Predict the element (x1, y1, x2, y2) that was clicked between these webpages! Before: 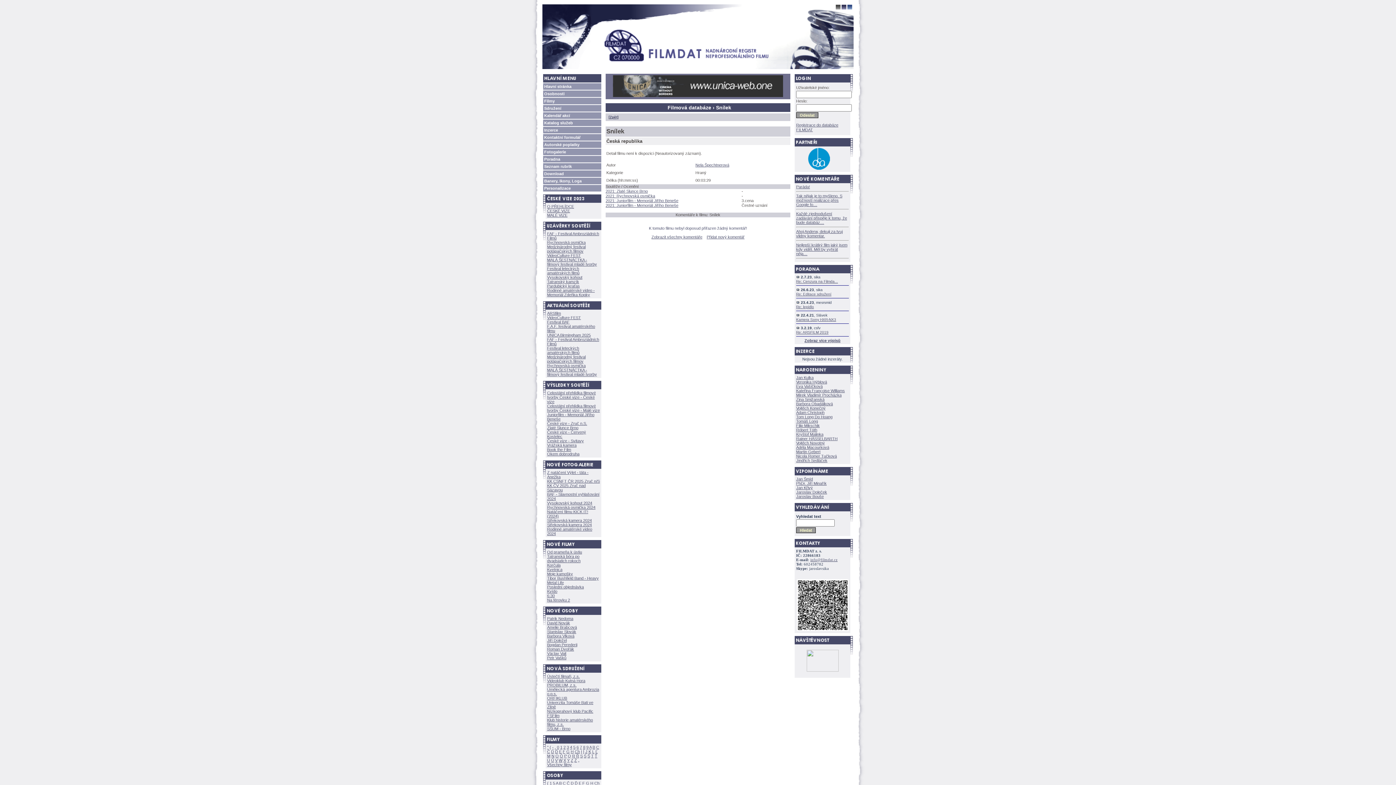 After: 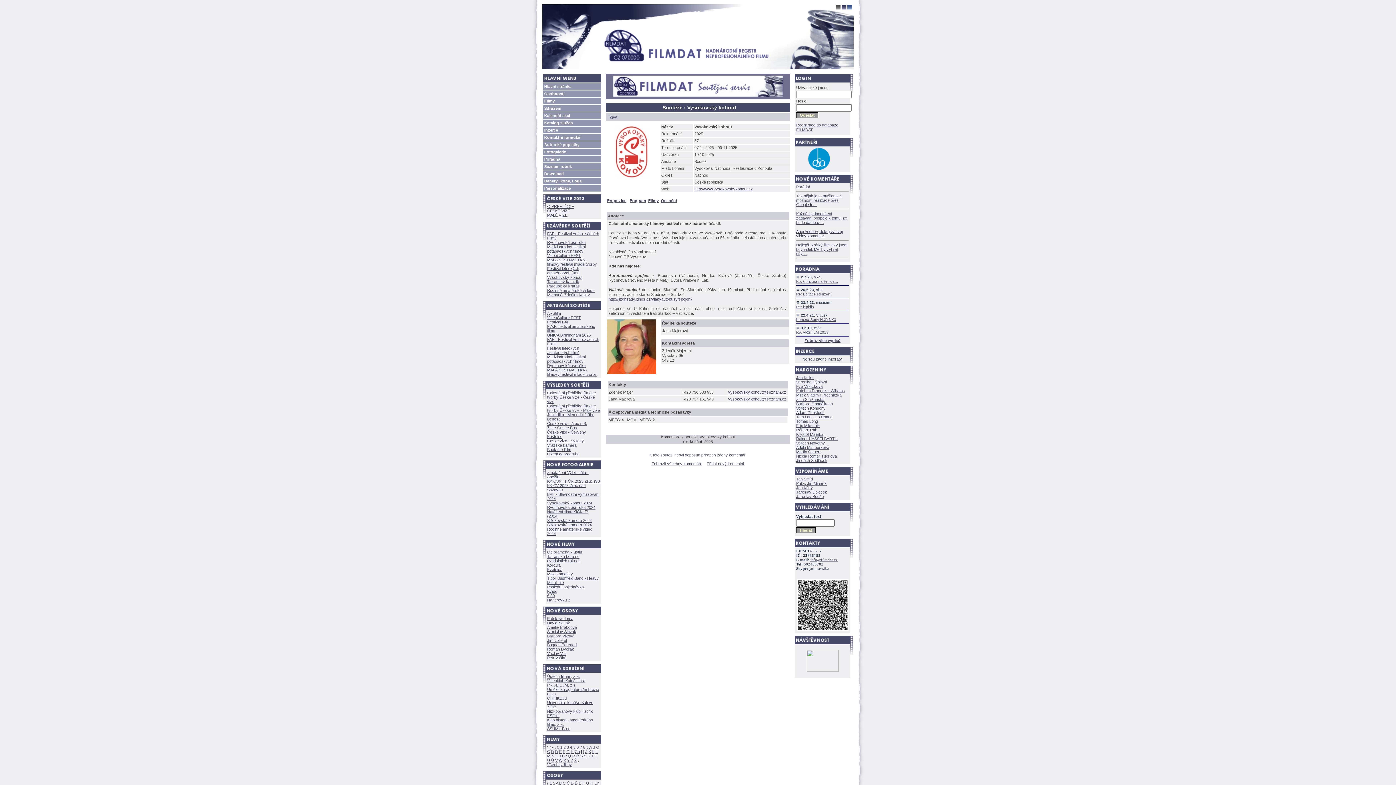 Action: bbox: (547, 275, 582, 279) label: Vysokovský kohout